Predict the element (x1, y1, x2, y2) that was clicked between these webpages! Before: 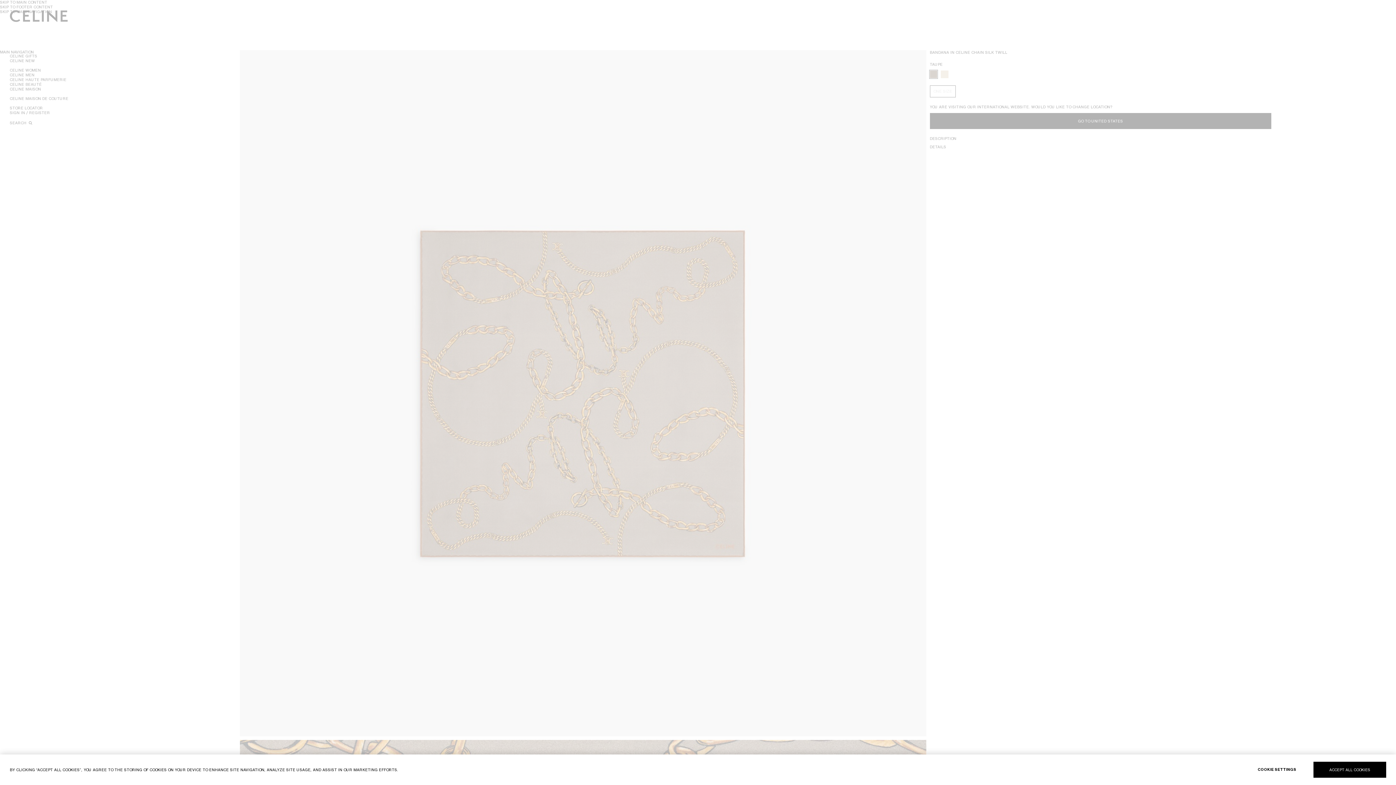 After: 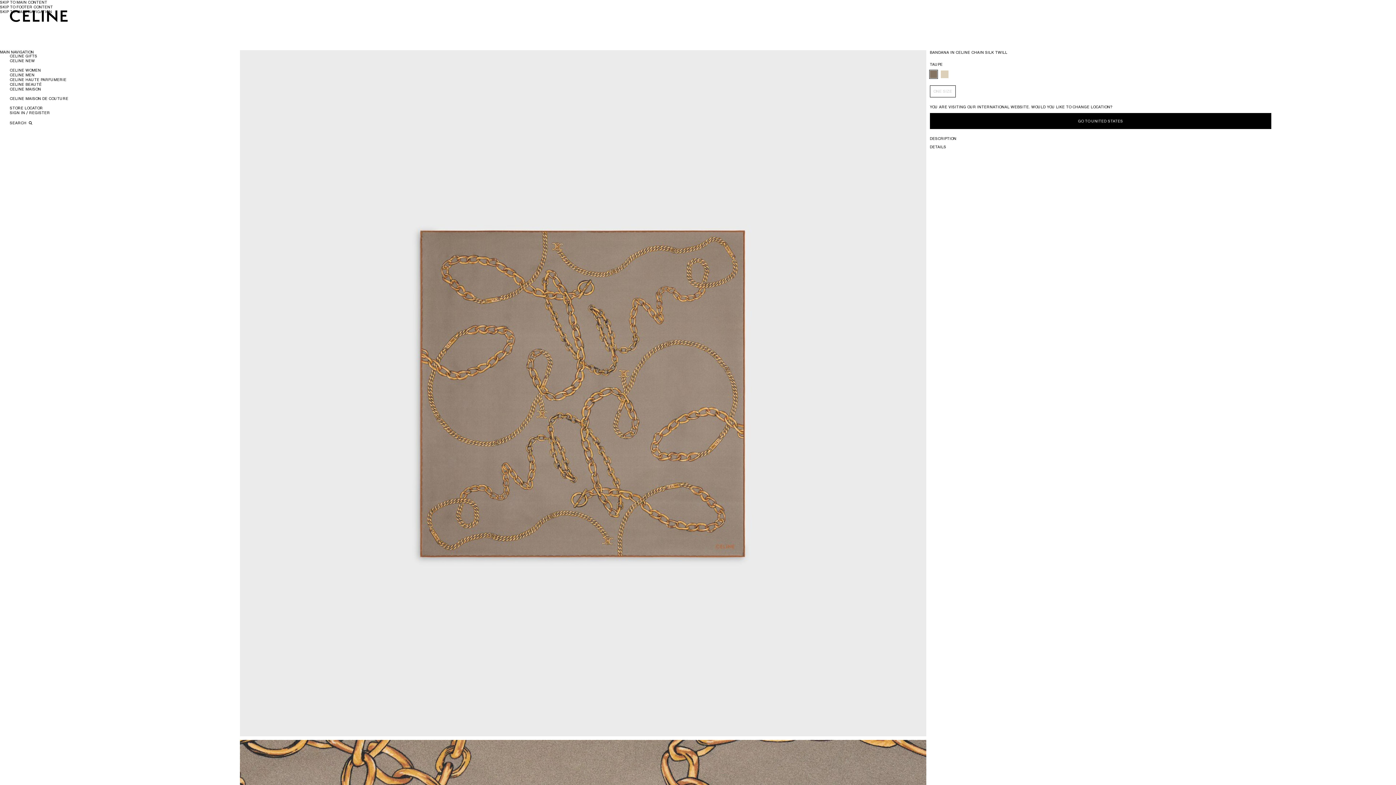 Action: label: ACCEPT ALL COOKIES bbox: (1313, 762, 1386, 778)